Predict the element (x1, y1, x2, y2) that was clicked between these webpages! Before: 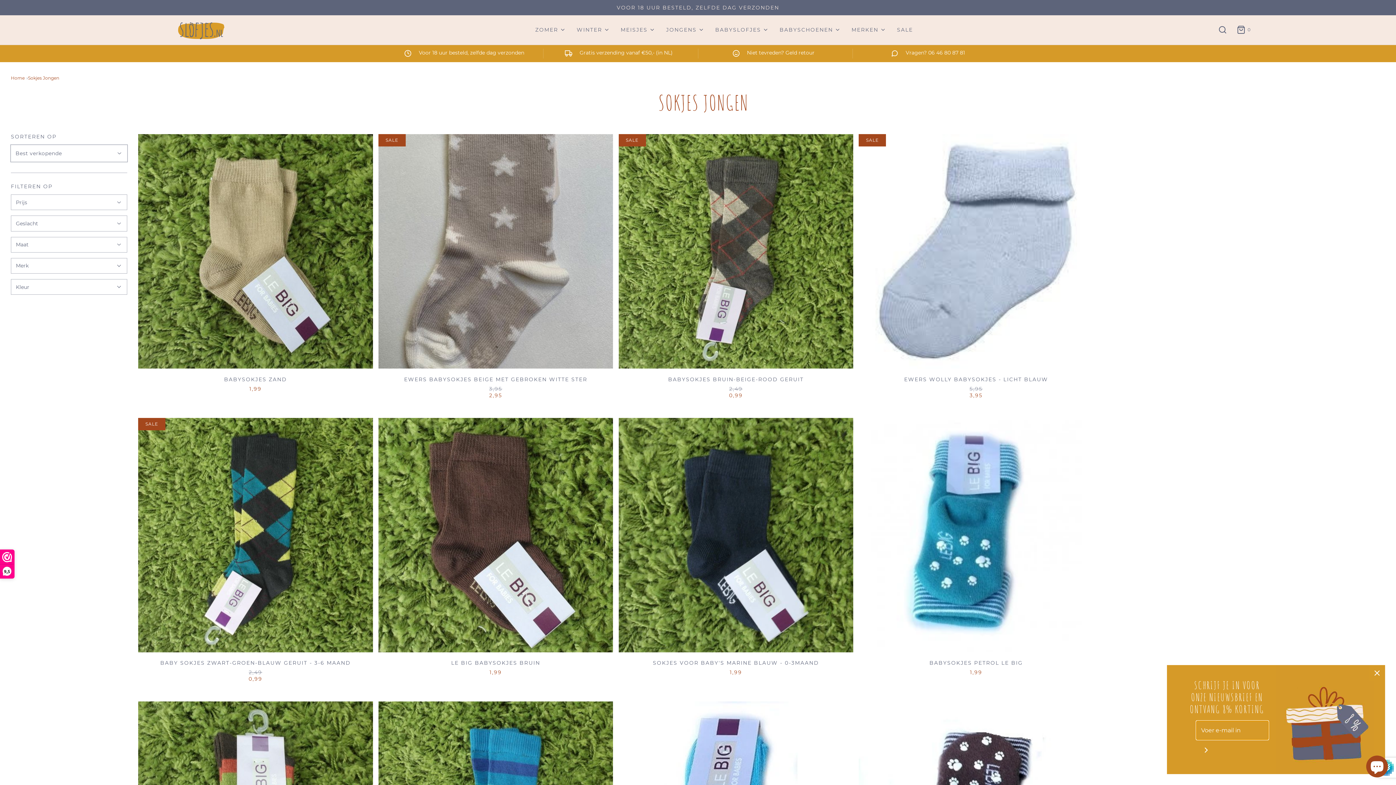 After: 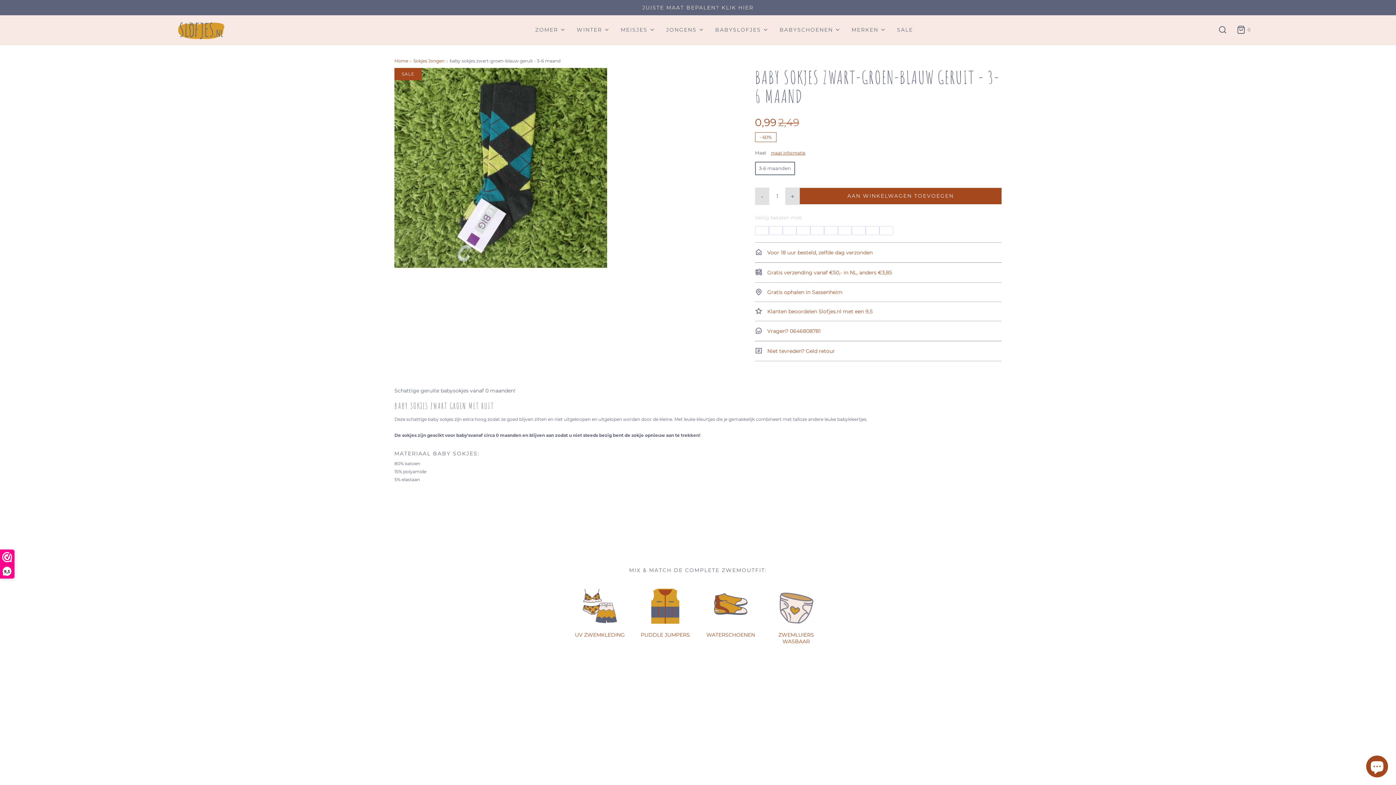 Action: label: BABY SOKJES ZWART-GROEN-BLAUW GERUIT - 3-6 MAAND
2,49 0,99 bbox: (138, 660, 373, 685)